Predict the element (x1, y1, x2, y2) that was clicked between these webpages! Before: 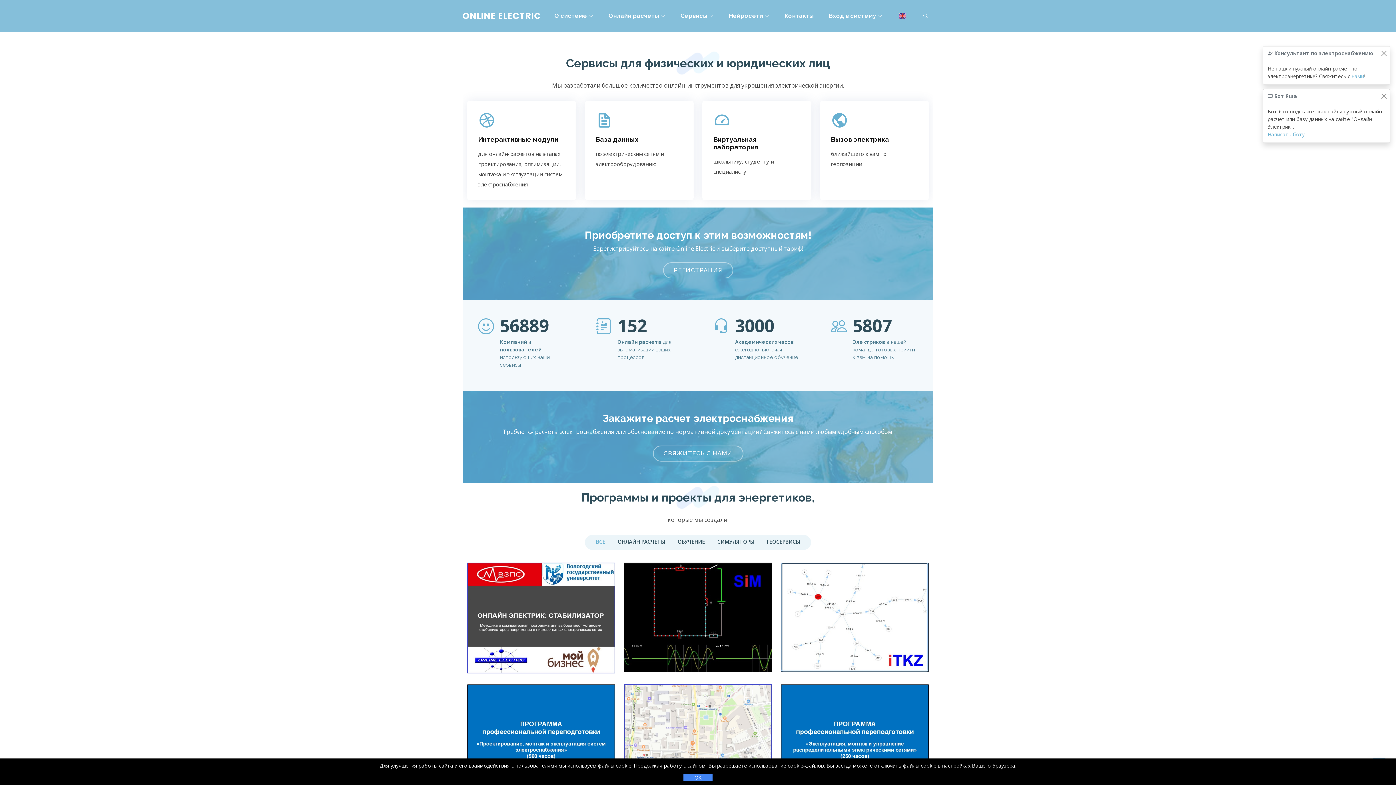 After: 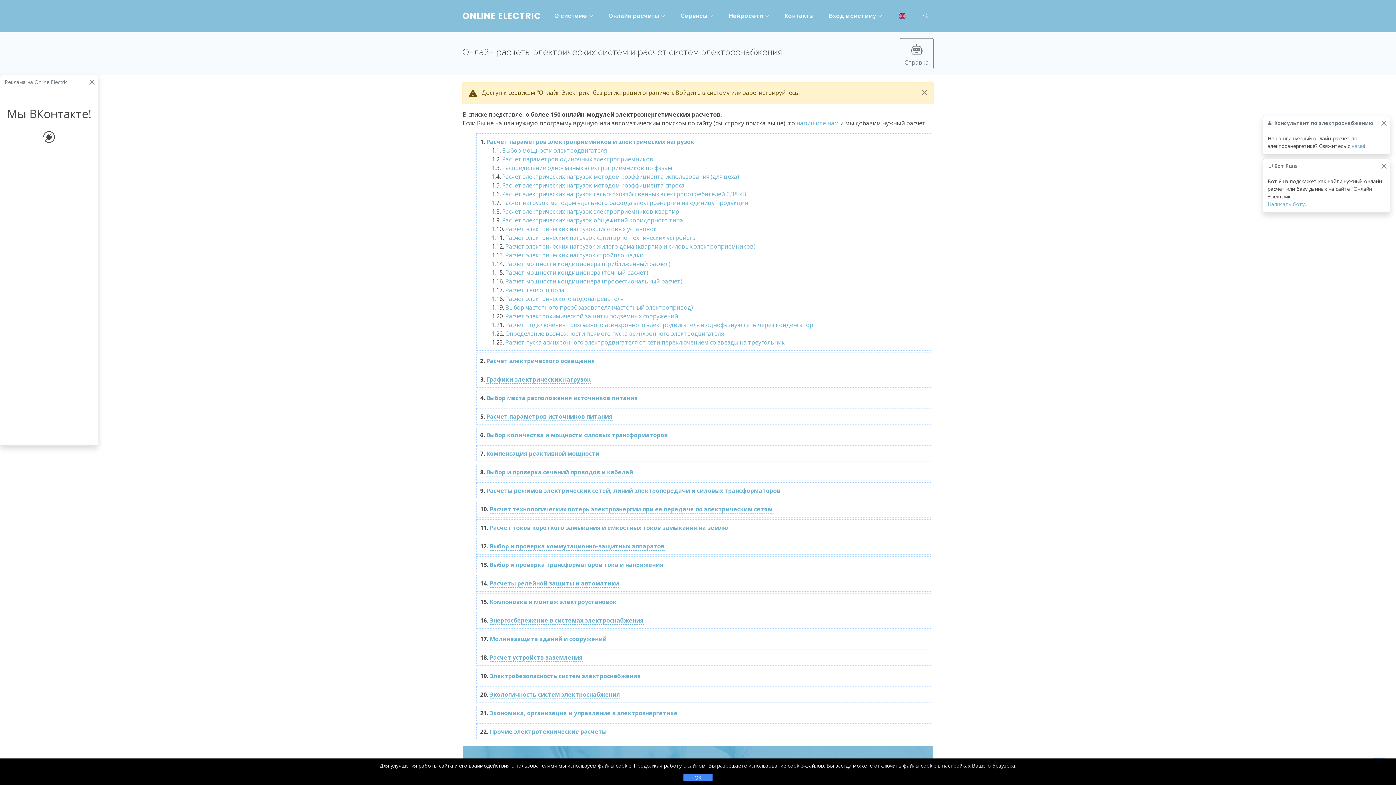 Action: bbox: (478, 135, 558, 143) label: Интерактивные модули